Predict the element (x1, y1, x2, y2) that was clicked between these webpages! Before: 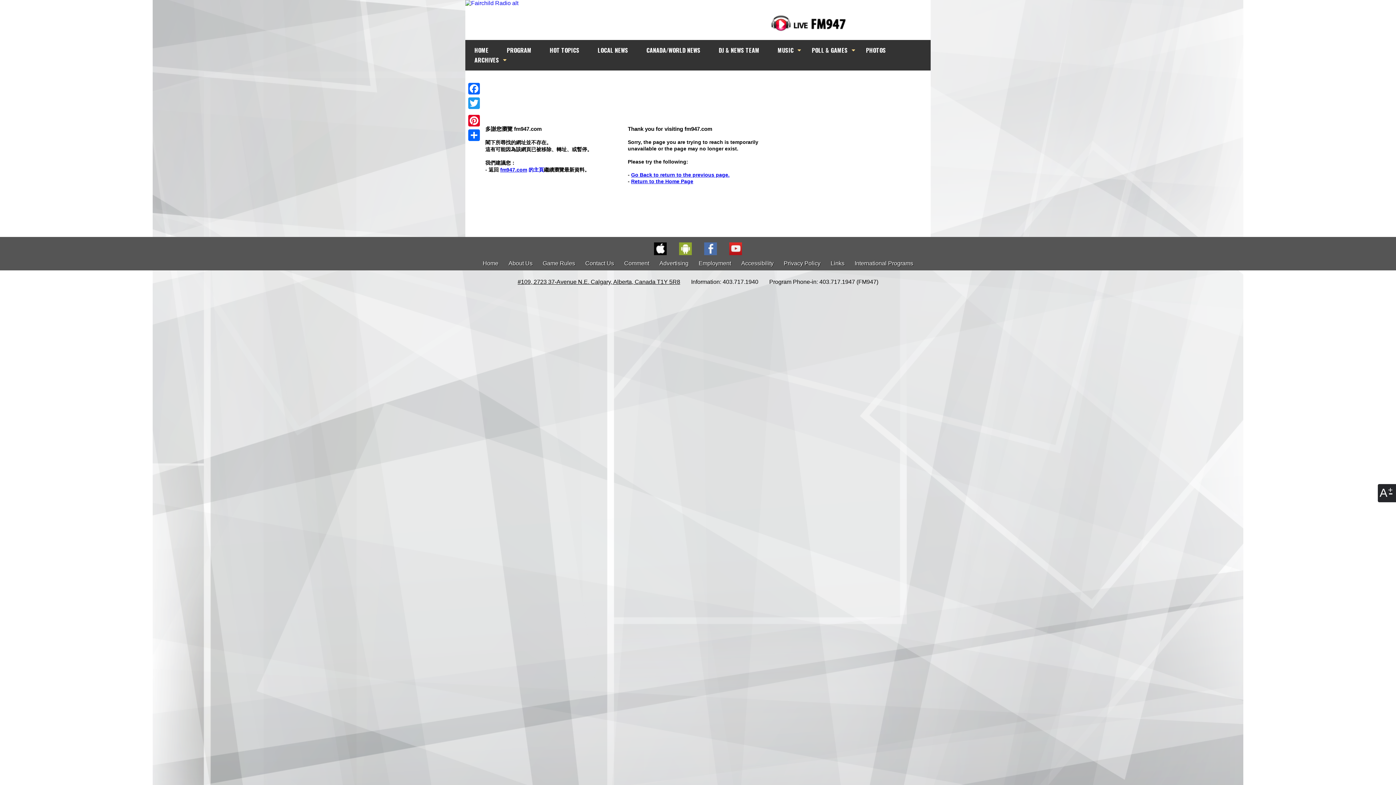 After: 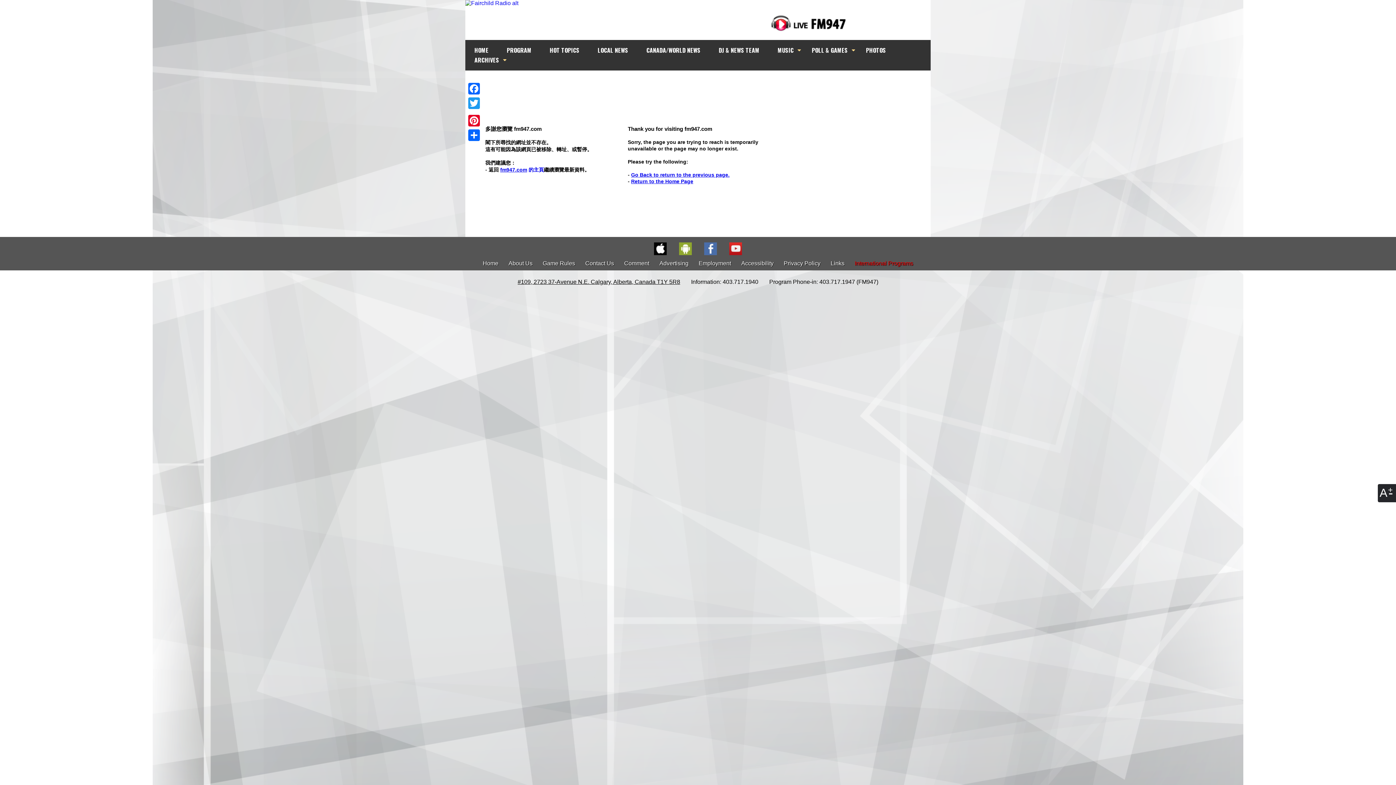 Action: label: International Programs bbox: (850, 260, 917, 266)